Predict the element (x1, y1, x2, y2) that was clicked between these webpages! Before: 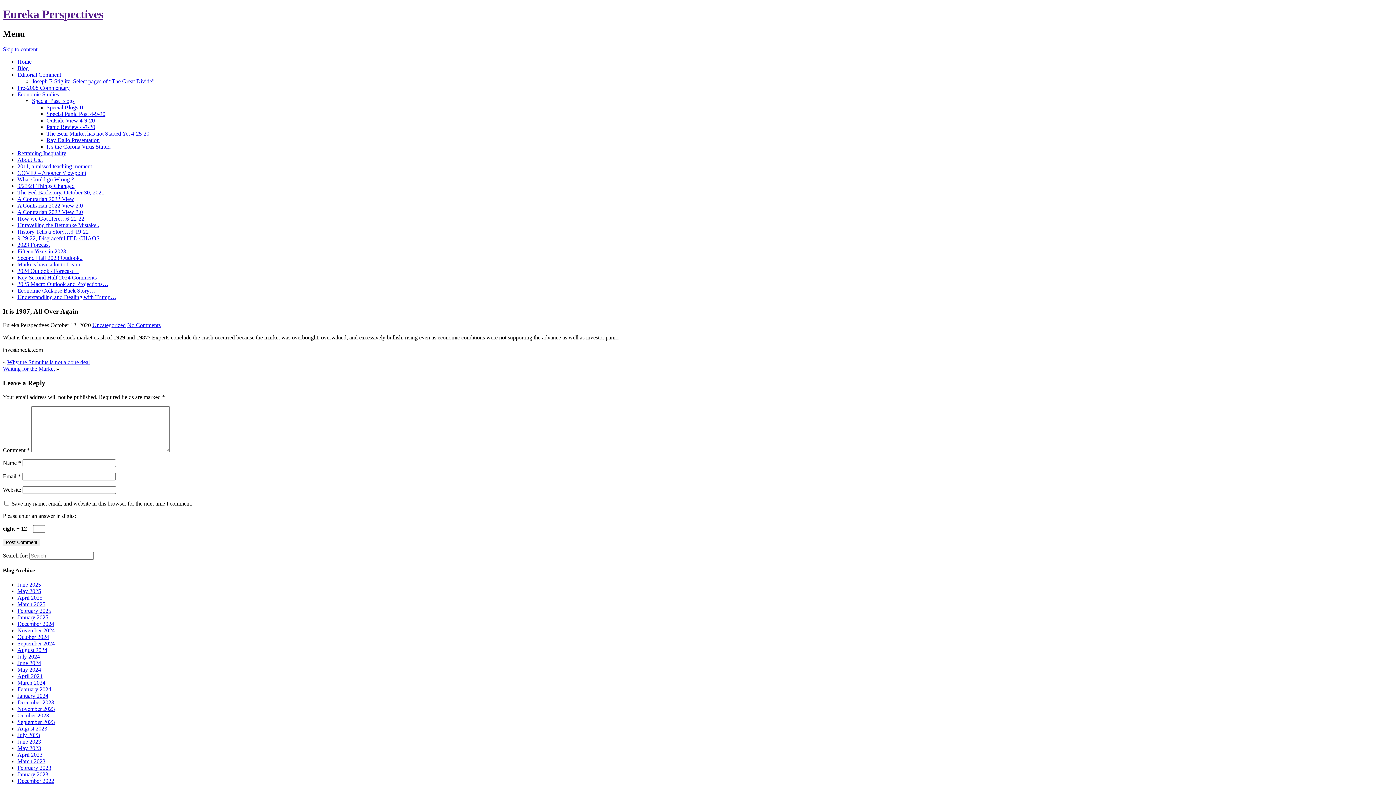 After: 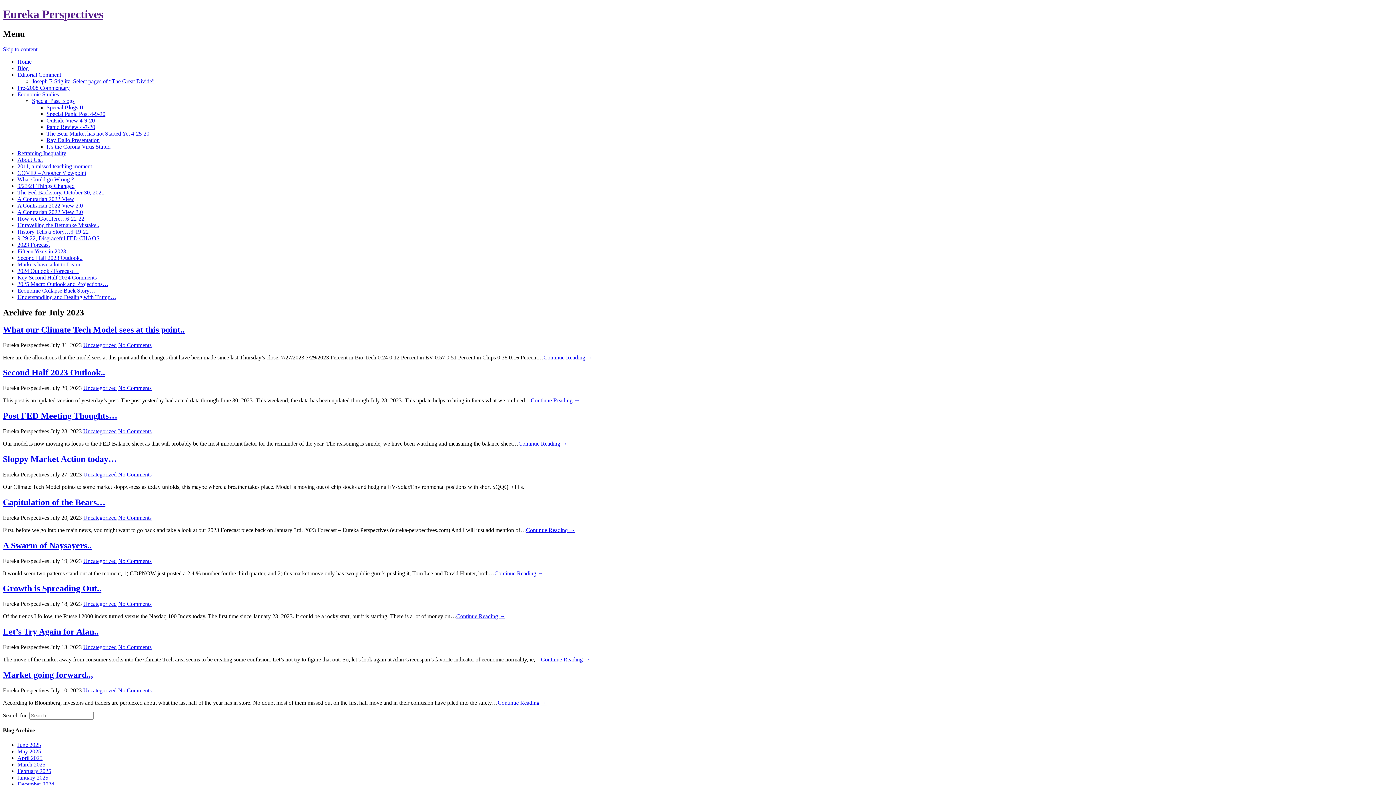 Action: label: July 2023 bbox: (17, 732, 40, 738)